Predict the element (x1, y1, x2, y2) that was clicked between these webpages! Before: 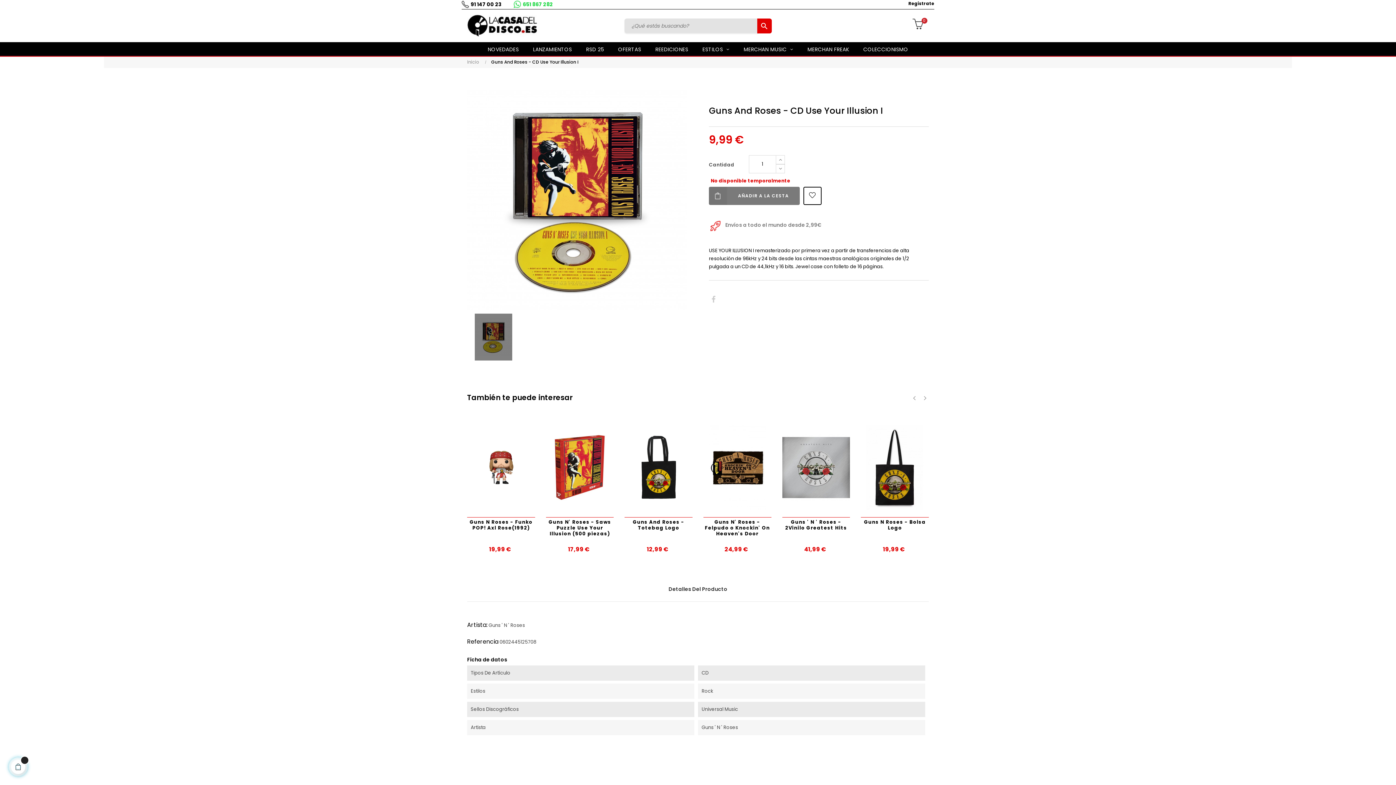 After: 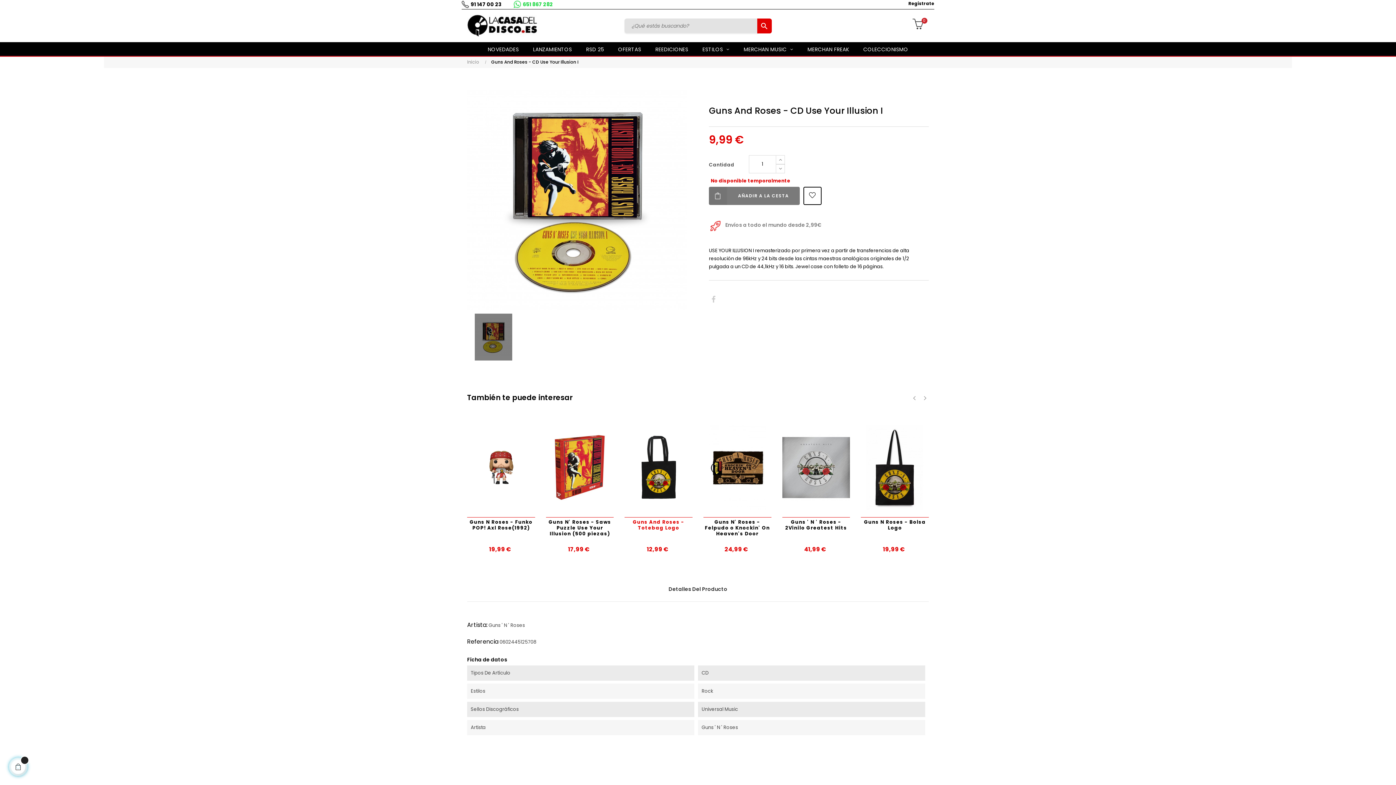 Action: bbox: (624, 517, 692, 544) label: Guns And Roses - Totebag Logo